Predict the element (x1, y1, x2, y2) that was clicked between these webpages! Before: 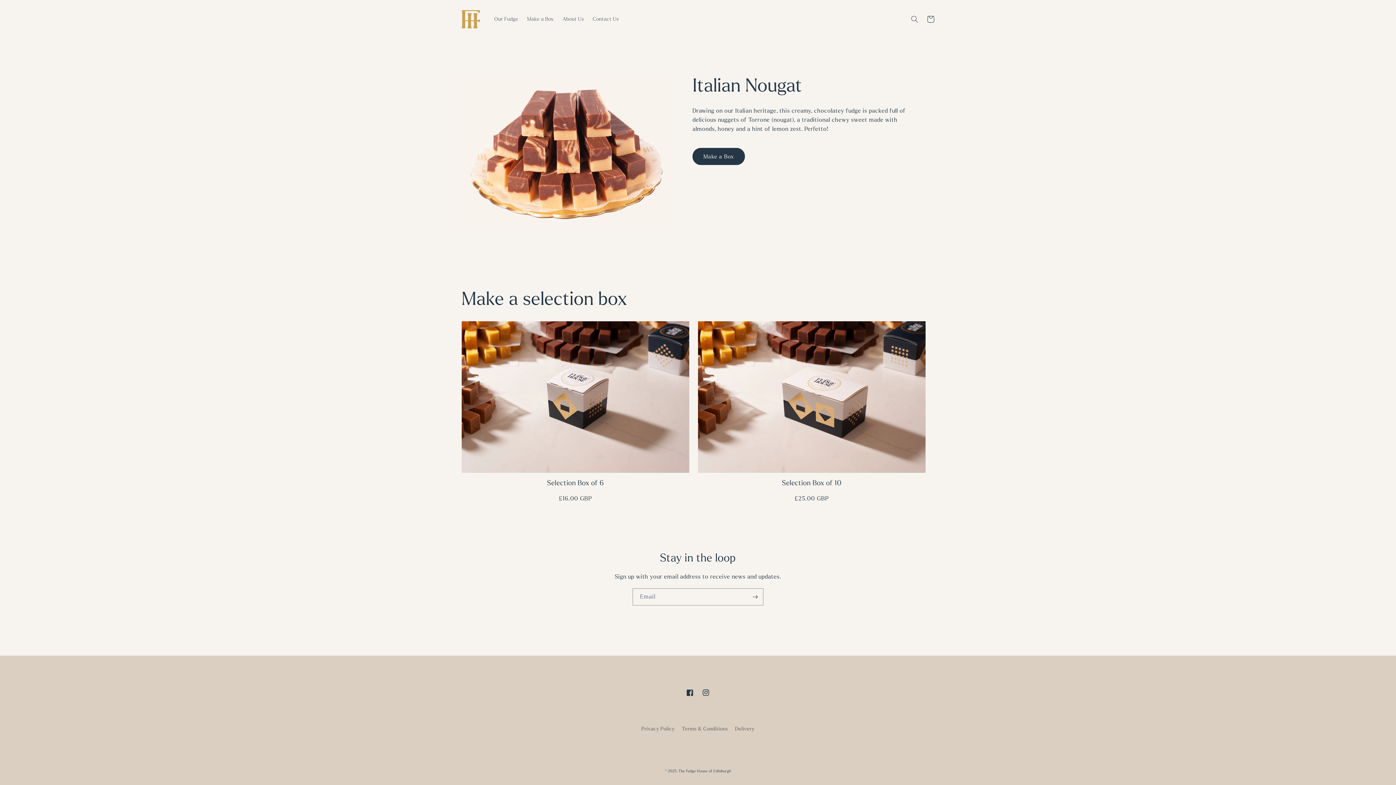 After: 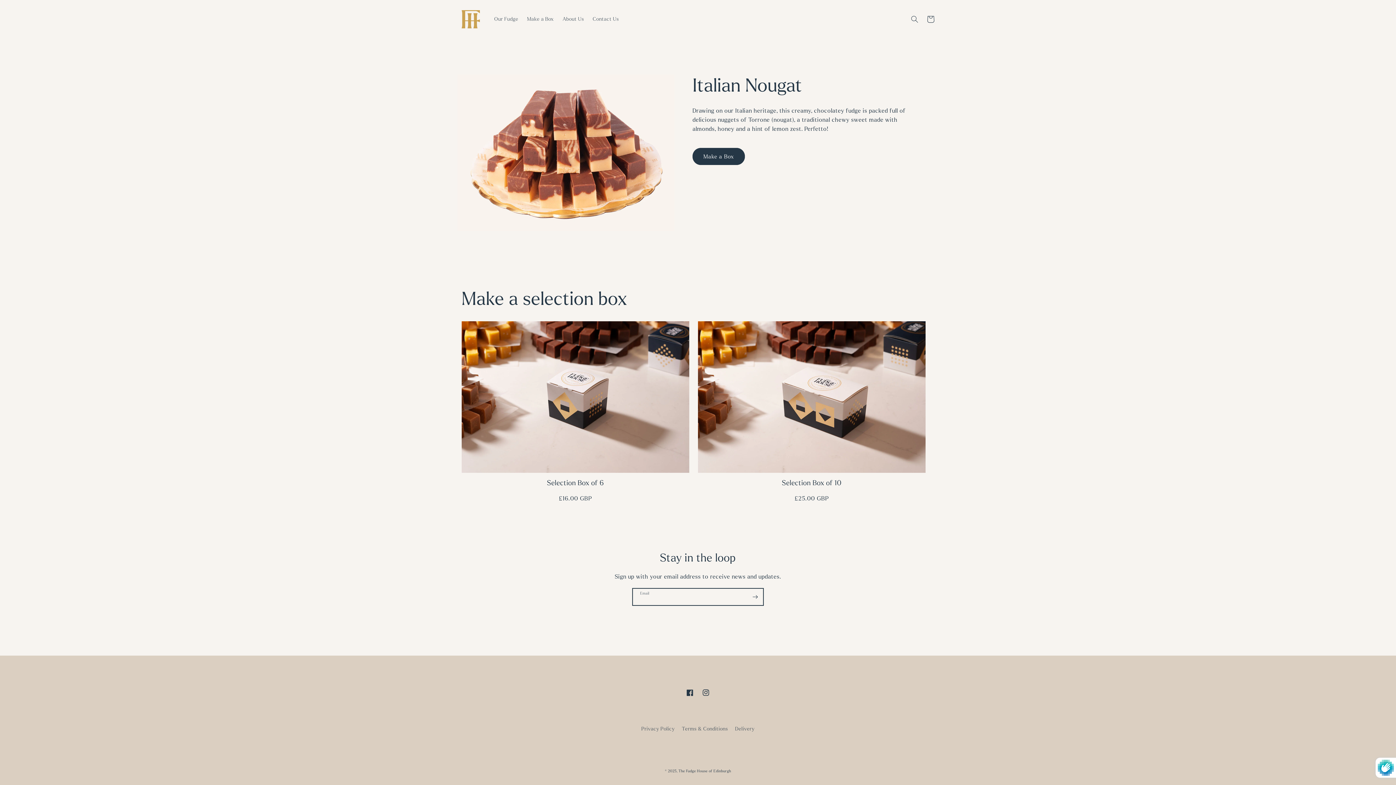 Action: bbox: (747, 588, 763, 605) label: Subscribe